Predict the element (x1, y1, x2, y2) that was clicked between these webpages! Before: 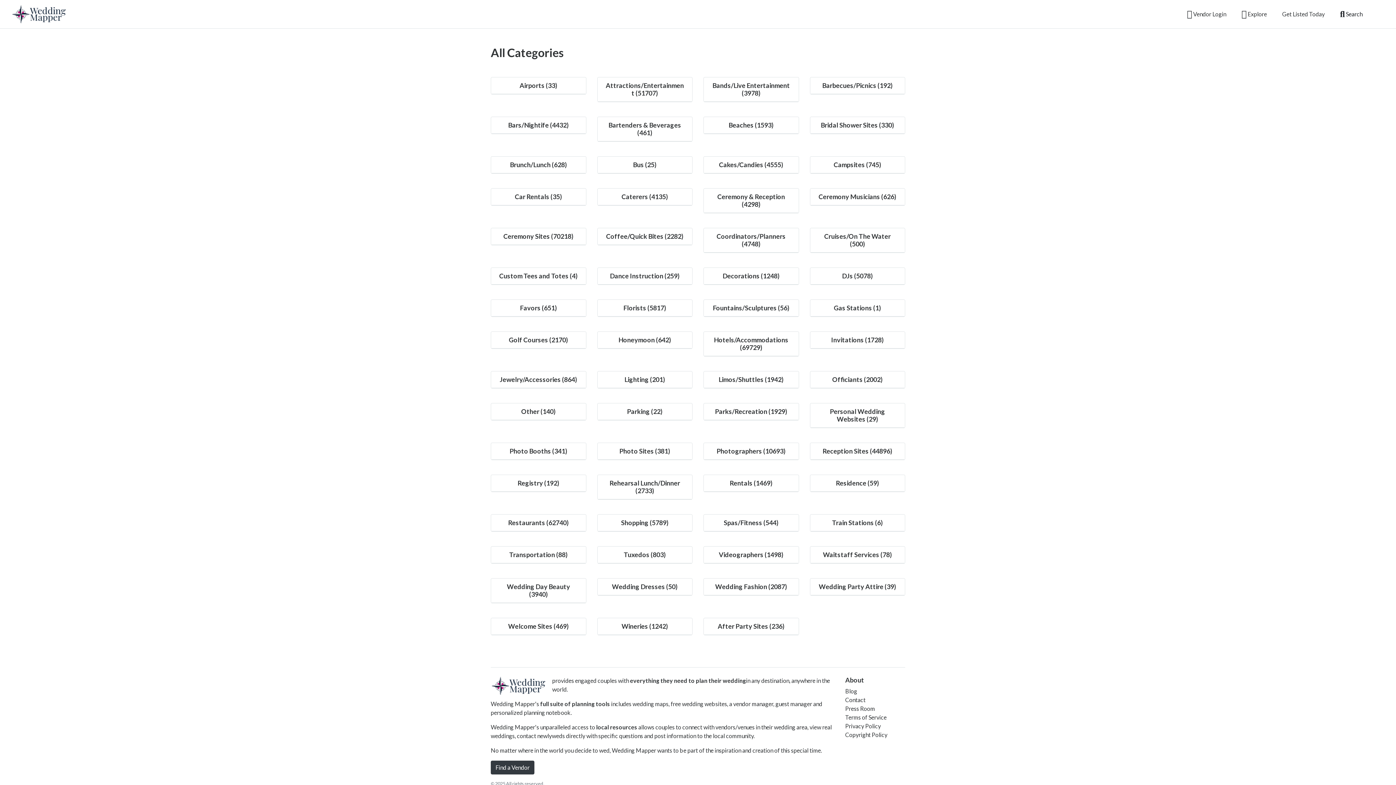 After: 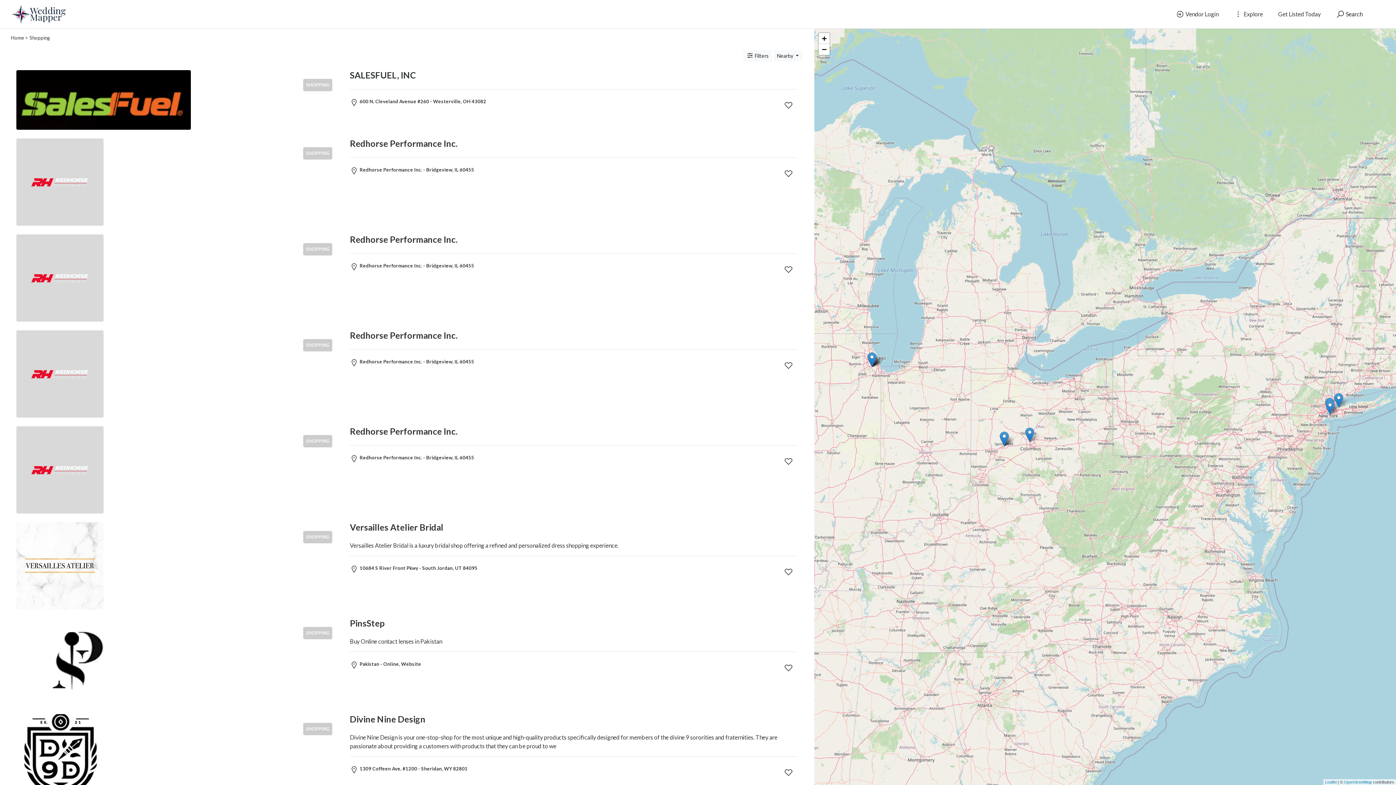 Action: label: Shopping (5789) bbox: (621, 518, 668, 526)